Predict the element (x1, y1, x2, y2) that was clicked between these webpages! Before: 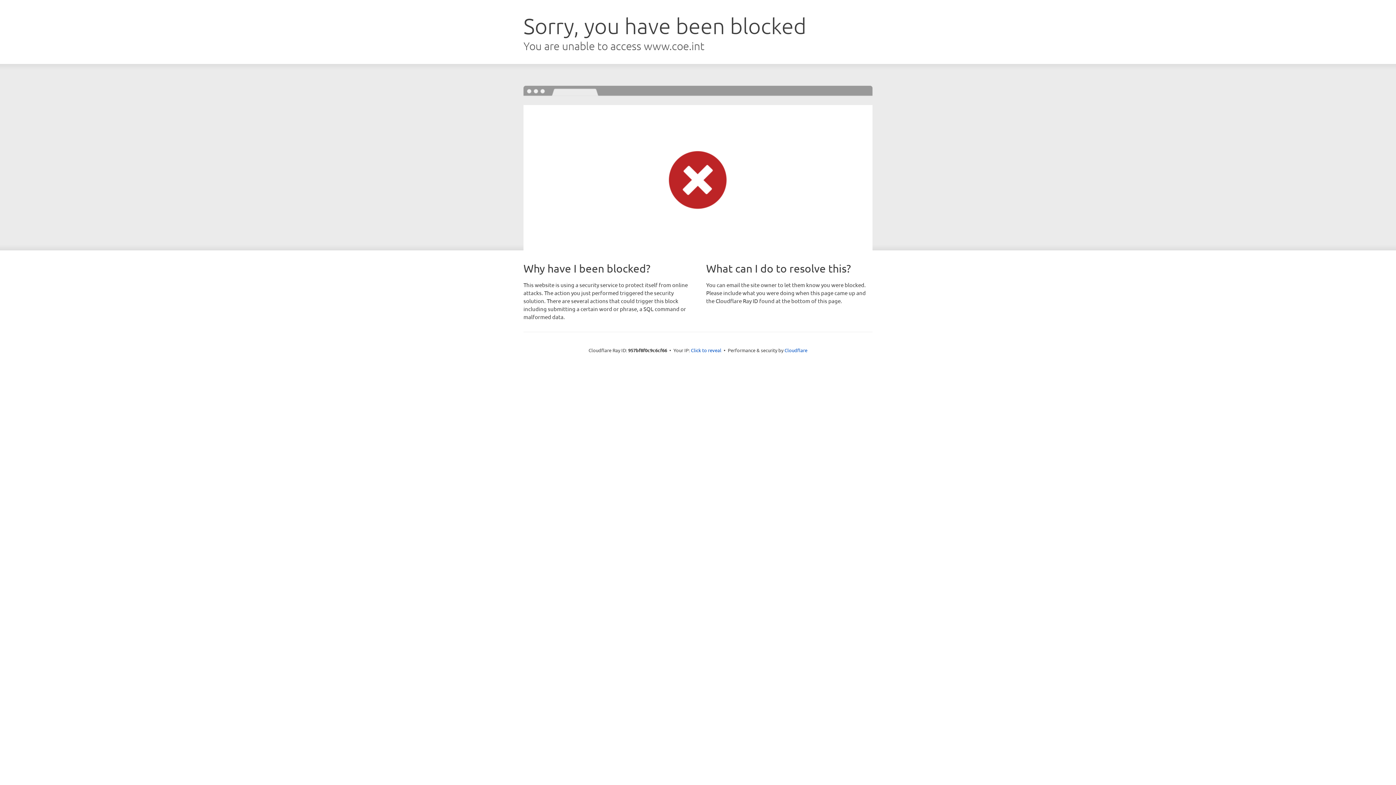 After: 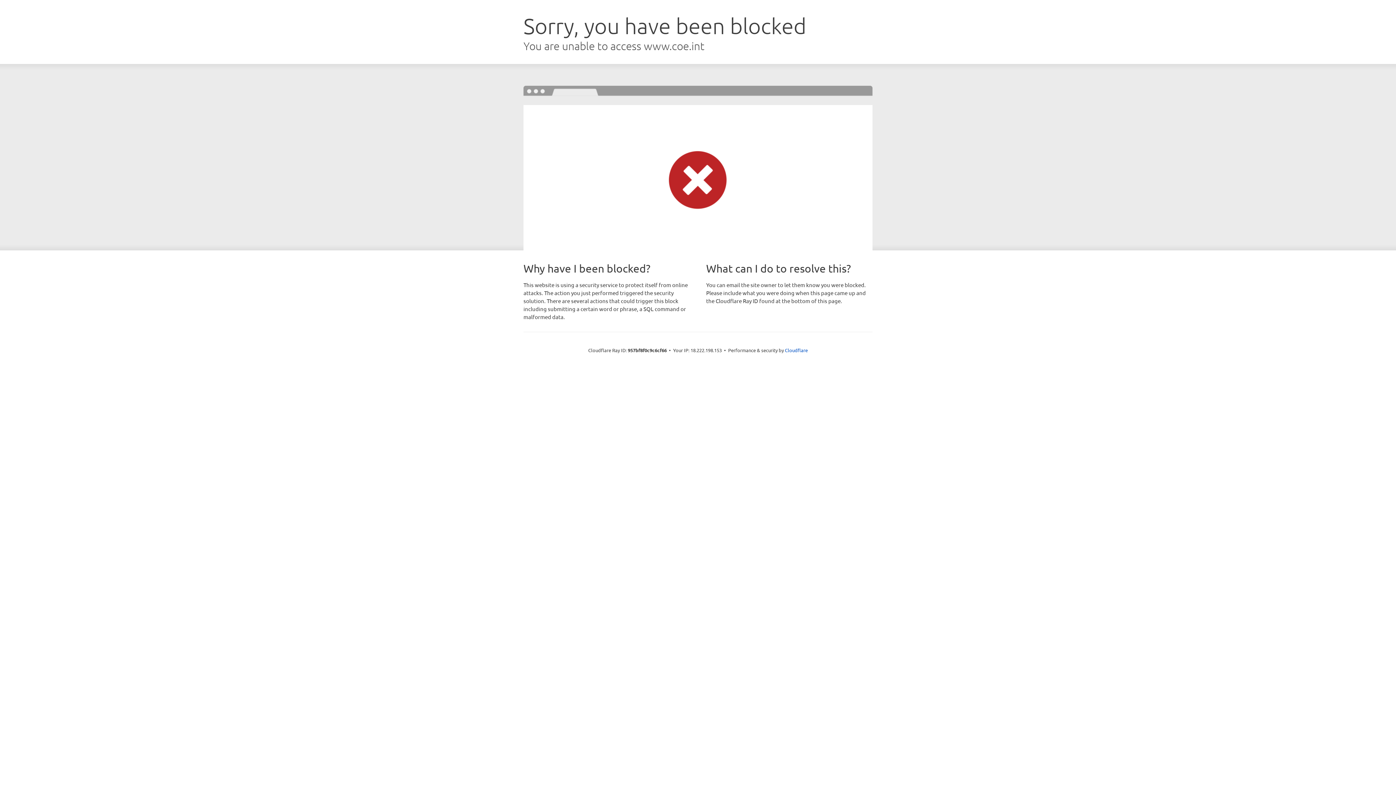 Action: bbox: (691, 346, 721, 353) label: Click to reveal